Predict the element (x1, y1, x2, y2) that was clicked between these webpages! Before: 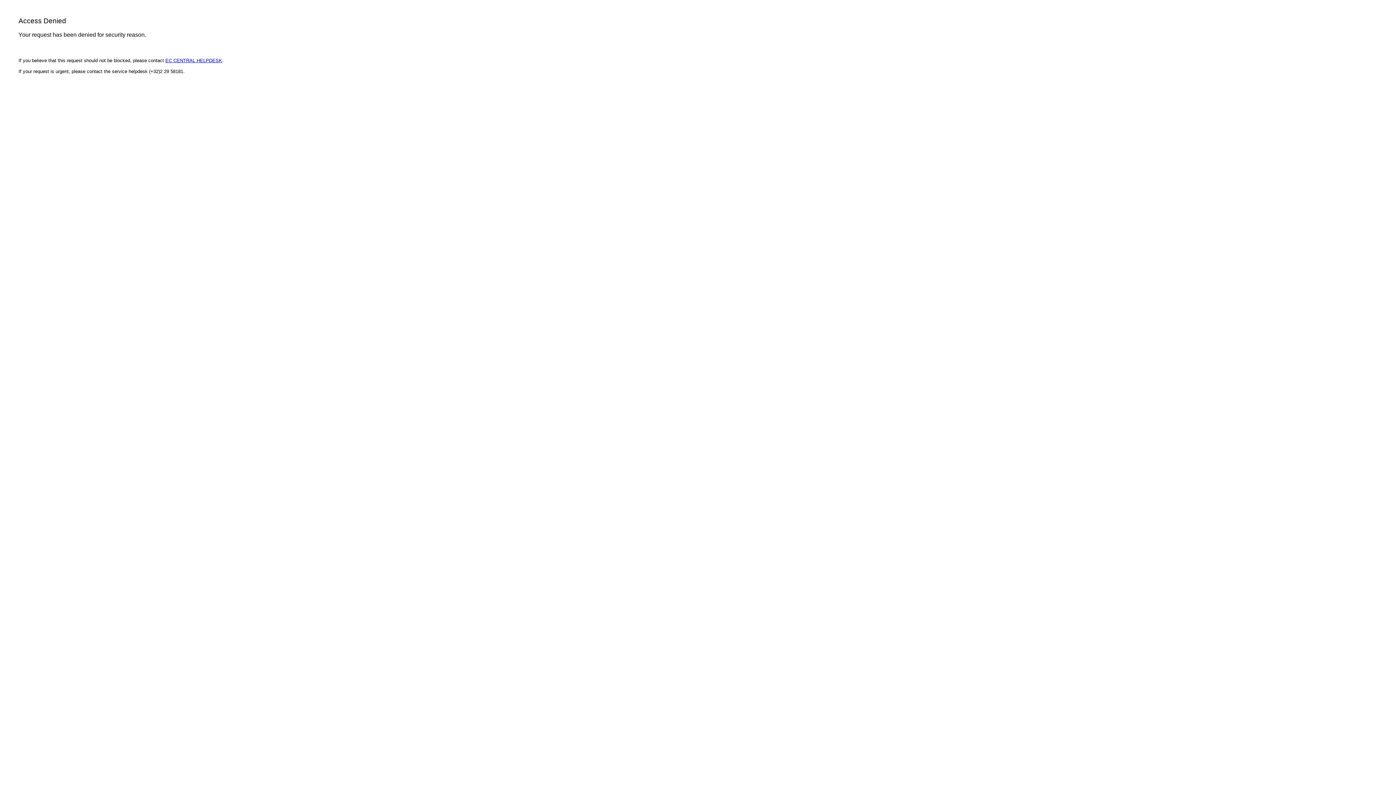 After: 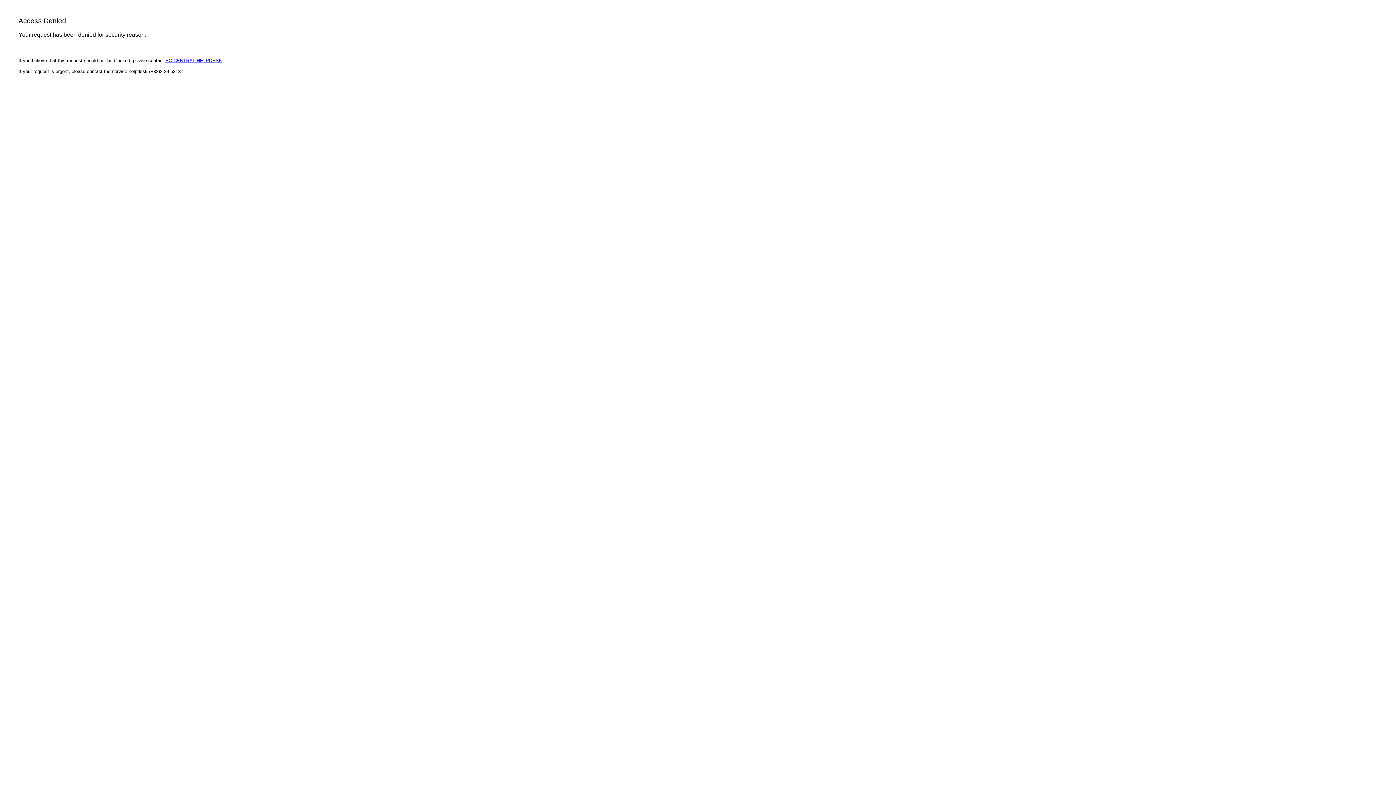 Action: label: EC CENTRAL HELPDESK bbox: (165, 57, 222, 63)